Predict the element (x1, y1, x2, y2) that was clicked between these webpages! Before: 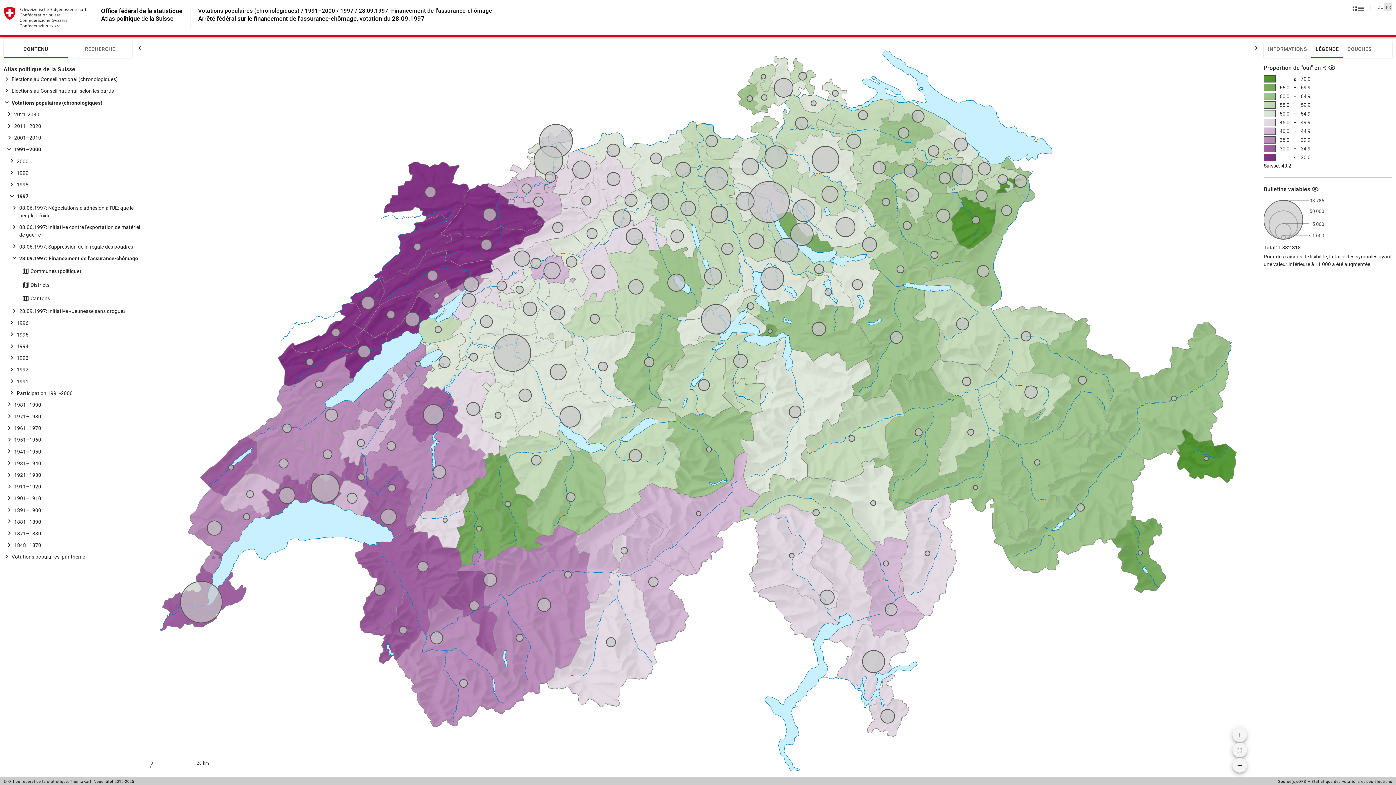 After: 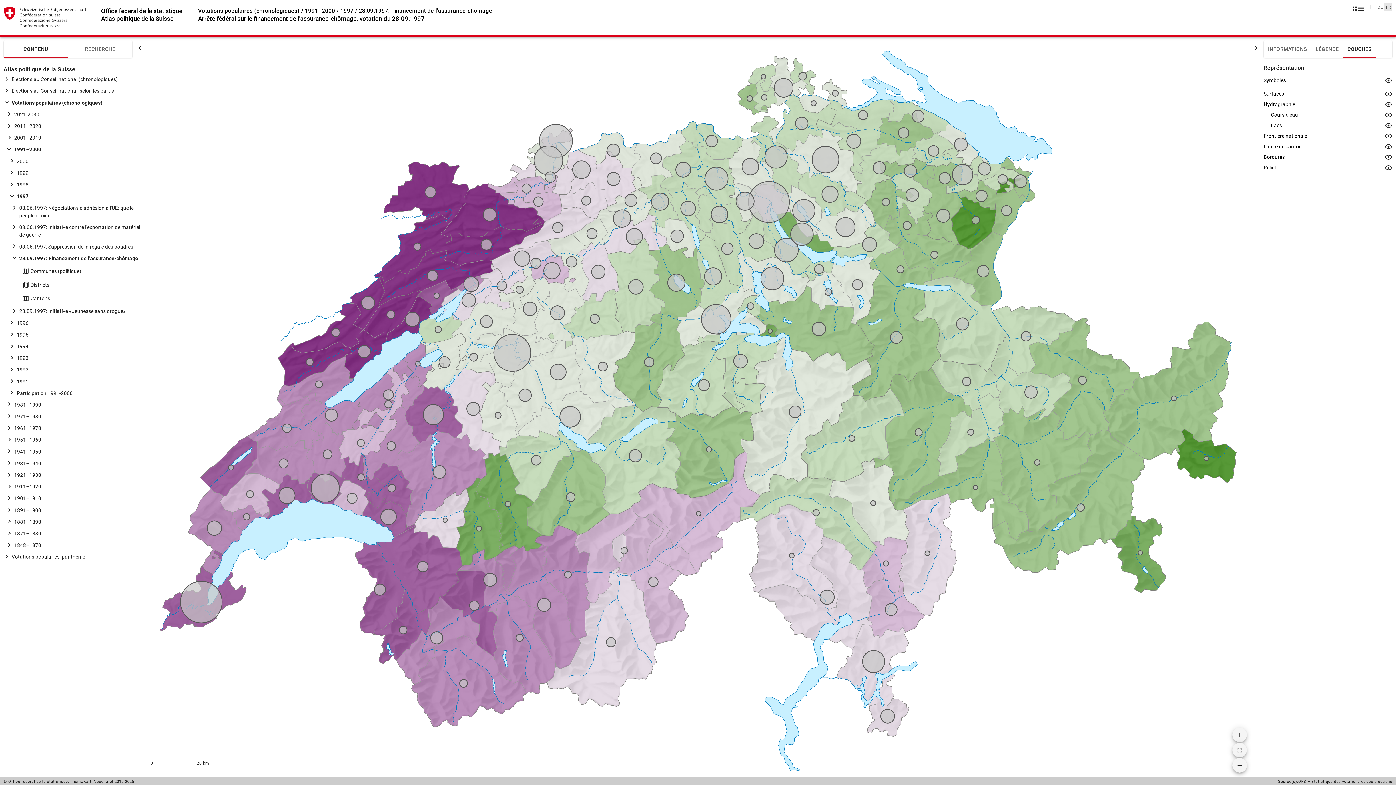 Action: label: COUCHES bbox: (1343, 40, 1376, 57)